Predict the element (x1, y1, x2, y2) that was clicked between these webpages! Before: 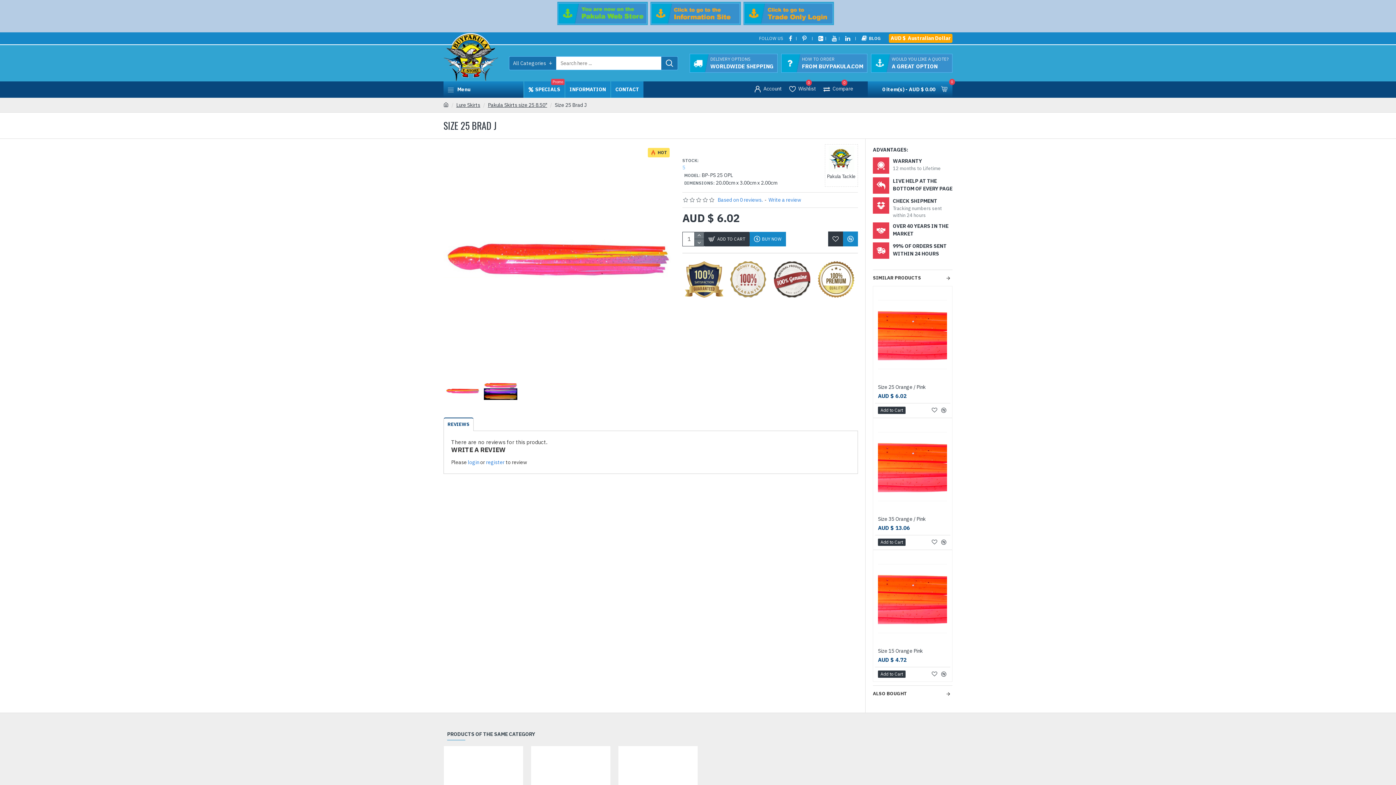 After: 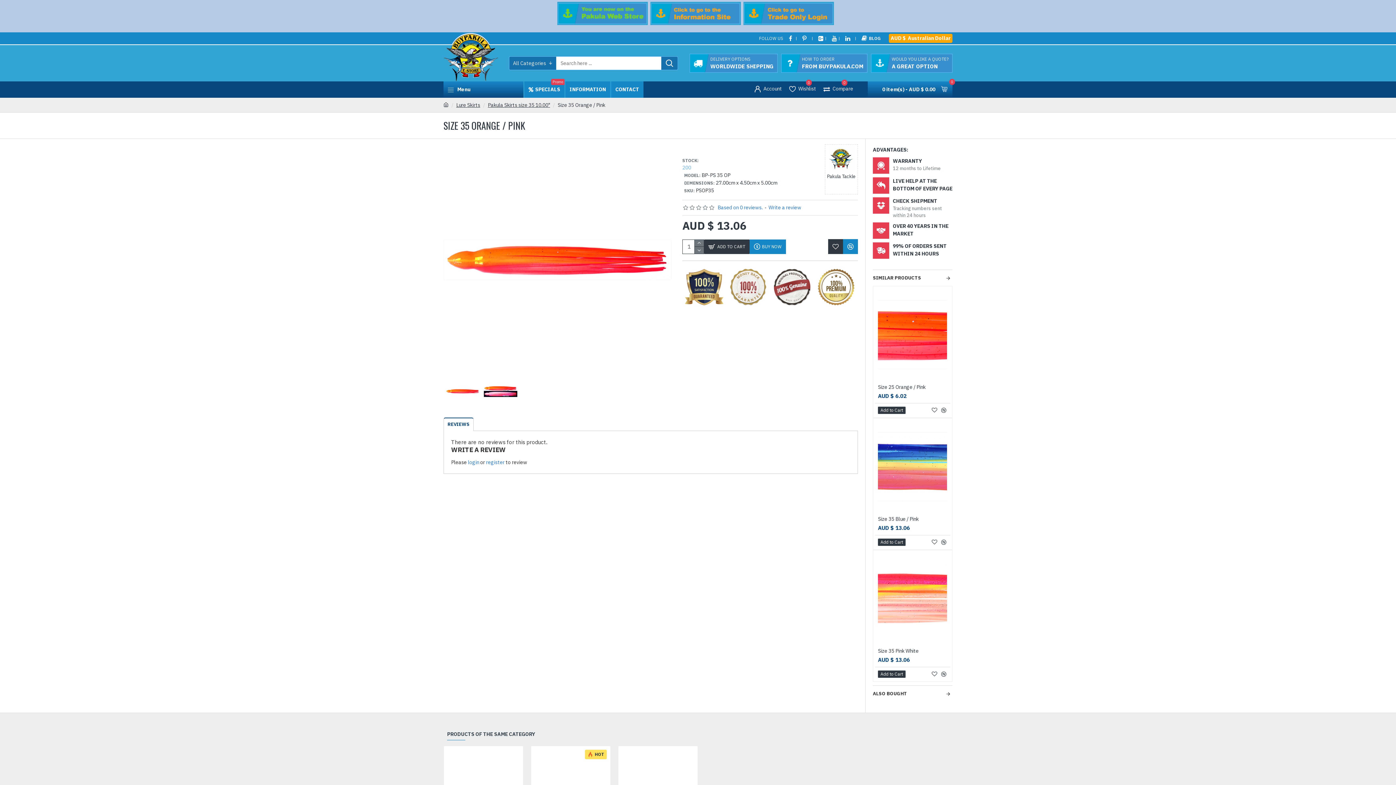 Action: bbox: (875, 420, 950, 513)